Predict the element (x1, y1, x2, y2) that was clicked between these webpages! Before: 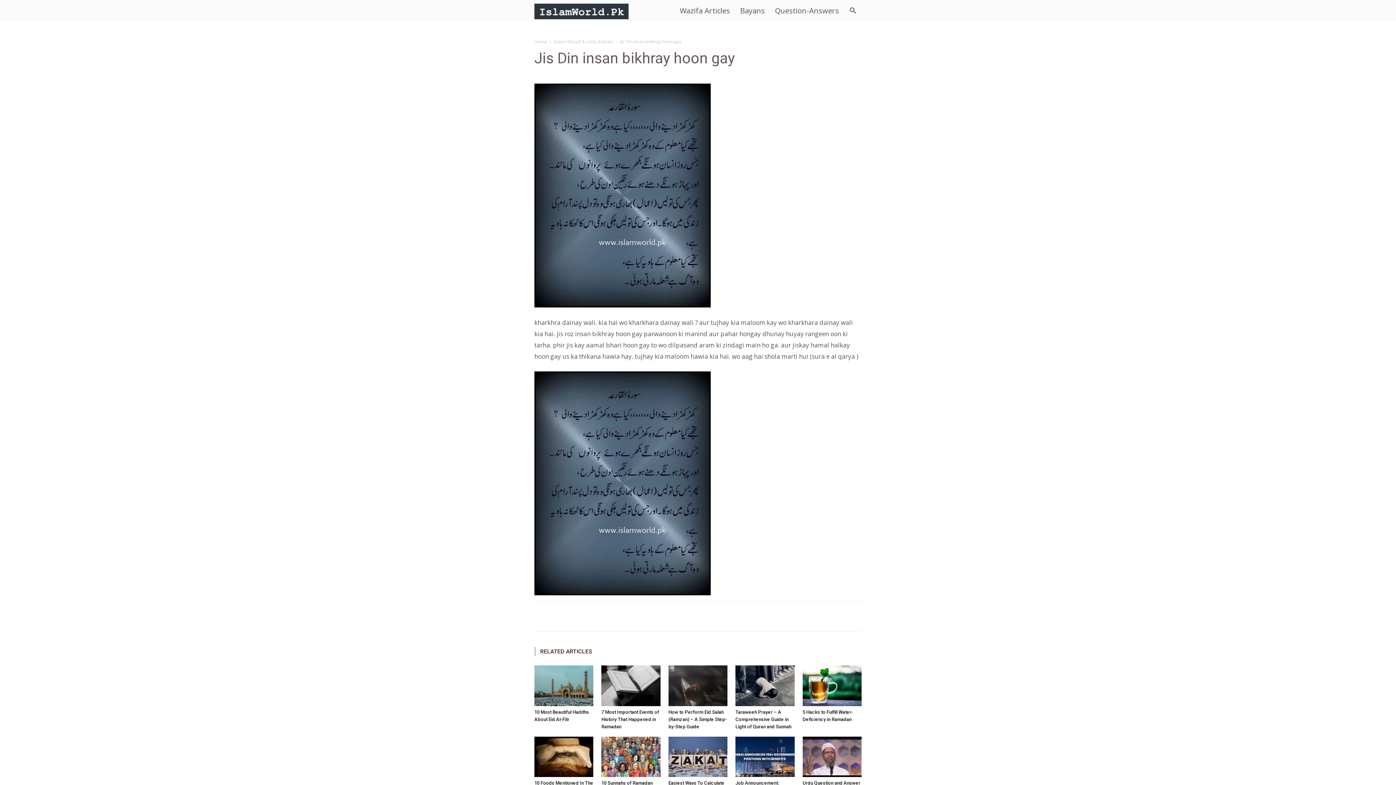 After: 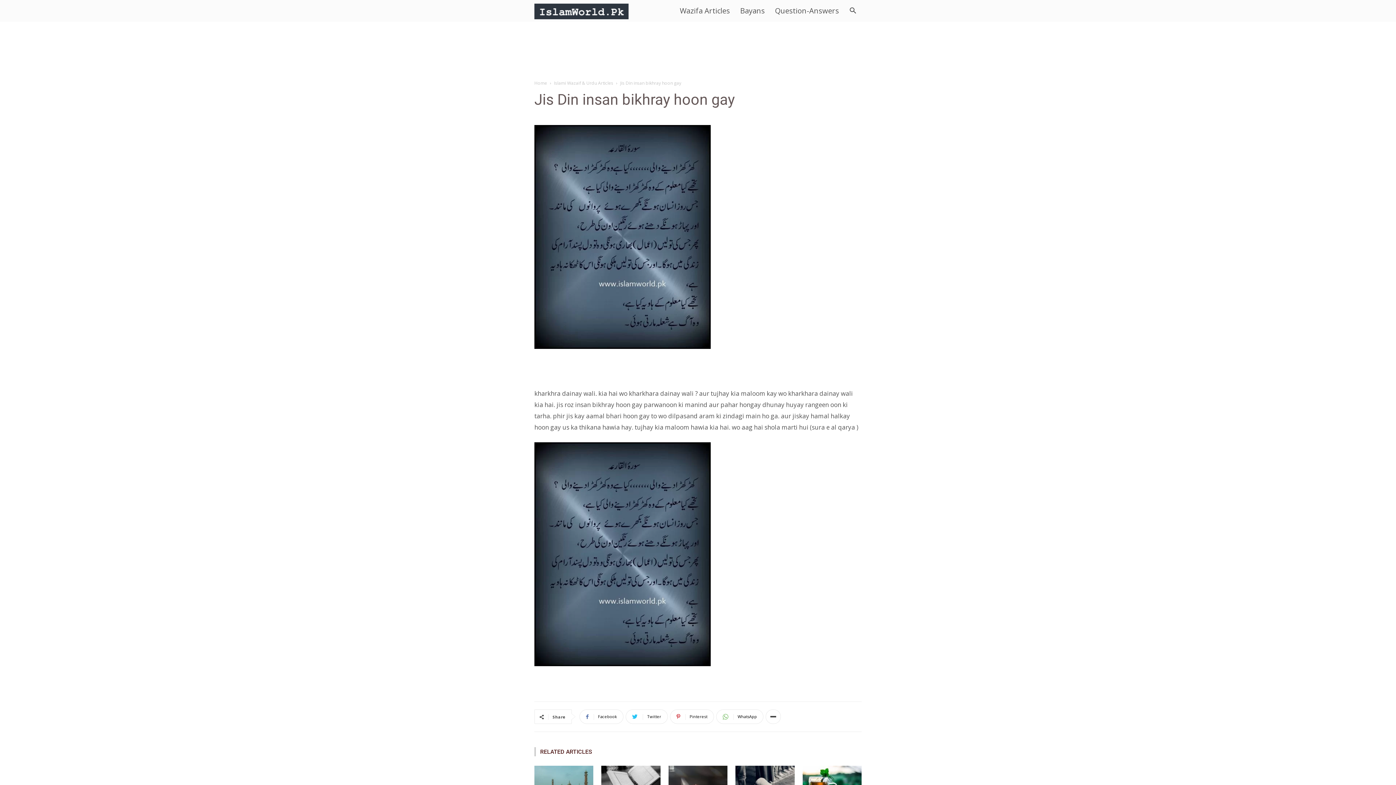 Action: bbox: (765, 609, 781, 624)